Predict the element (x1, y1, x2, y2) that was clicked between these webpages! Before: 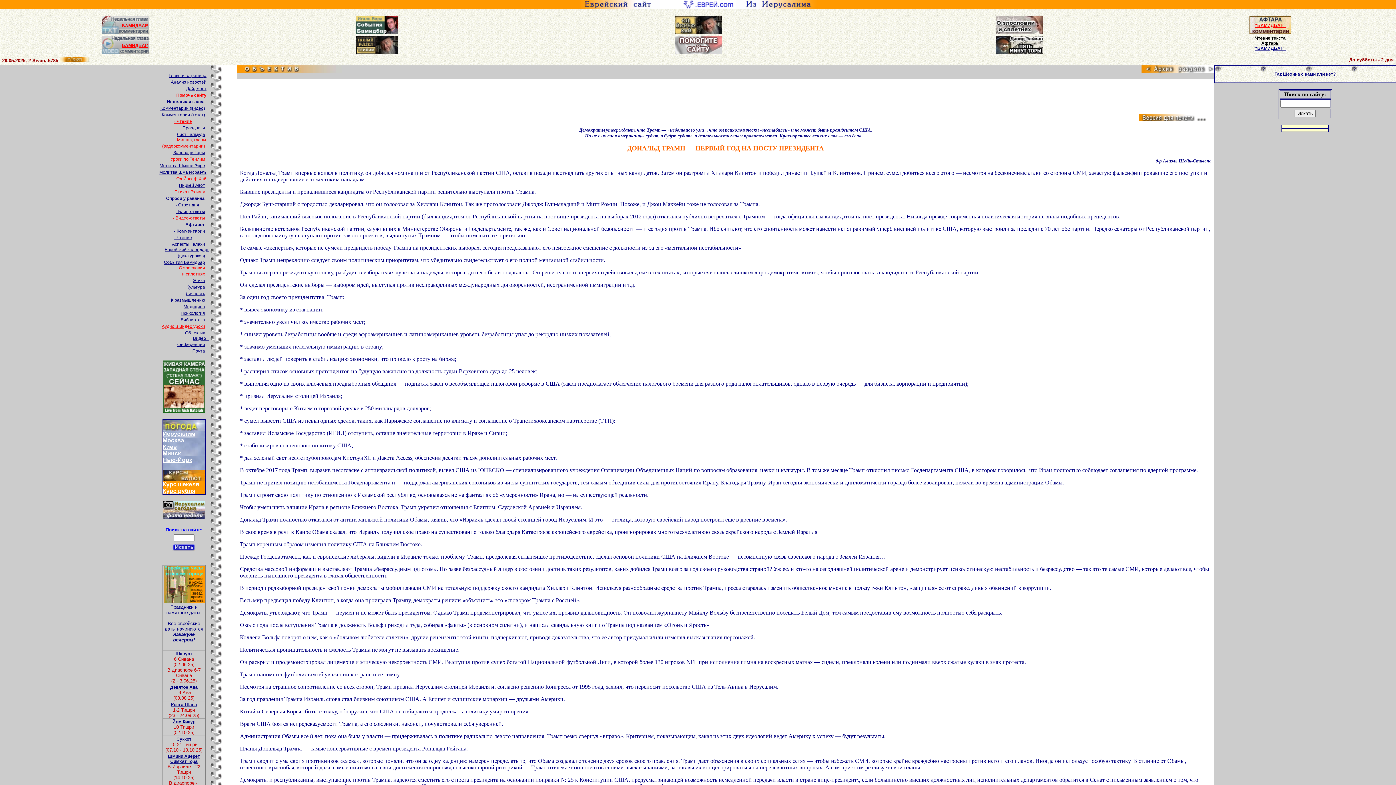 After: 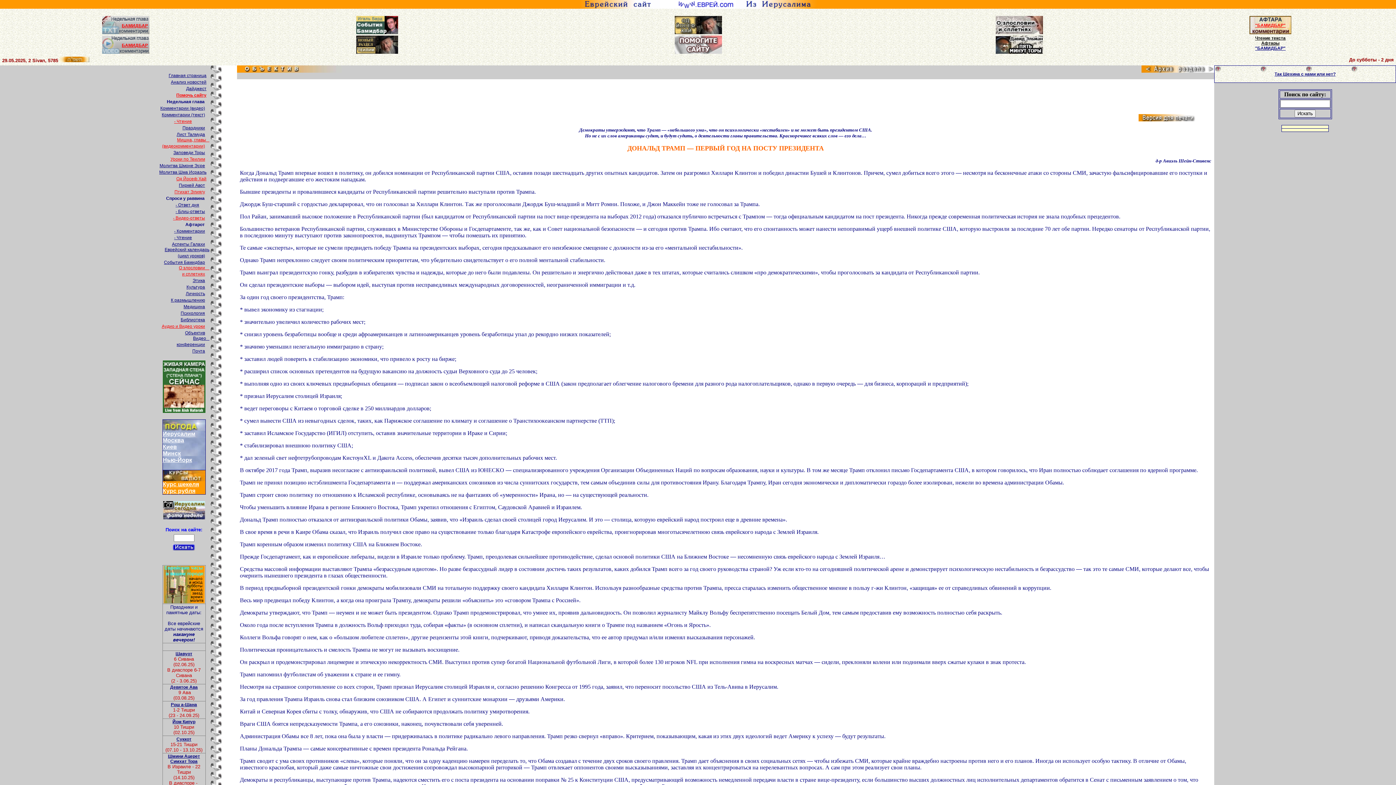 Action: bbox: (995, 49, 1043, 54)